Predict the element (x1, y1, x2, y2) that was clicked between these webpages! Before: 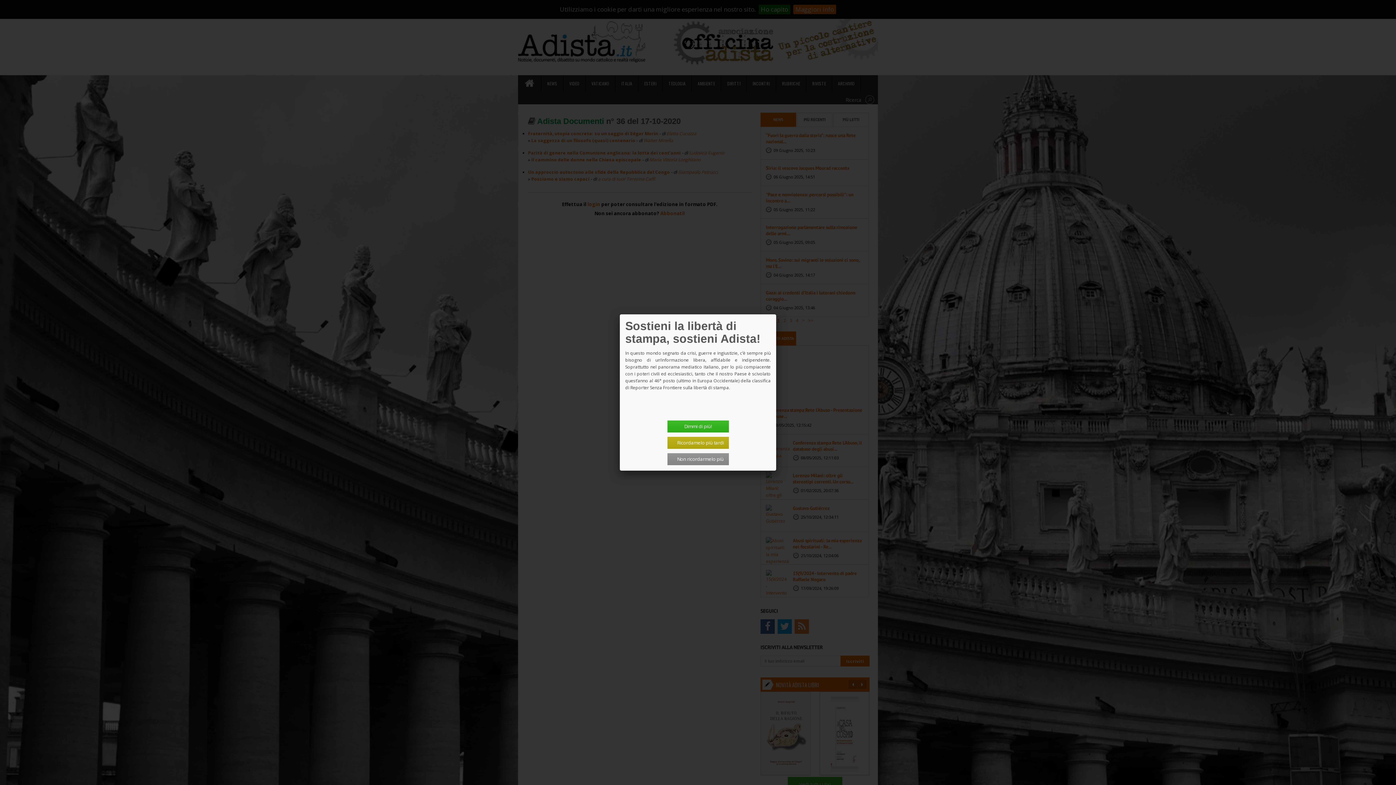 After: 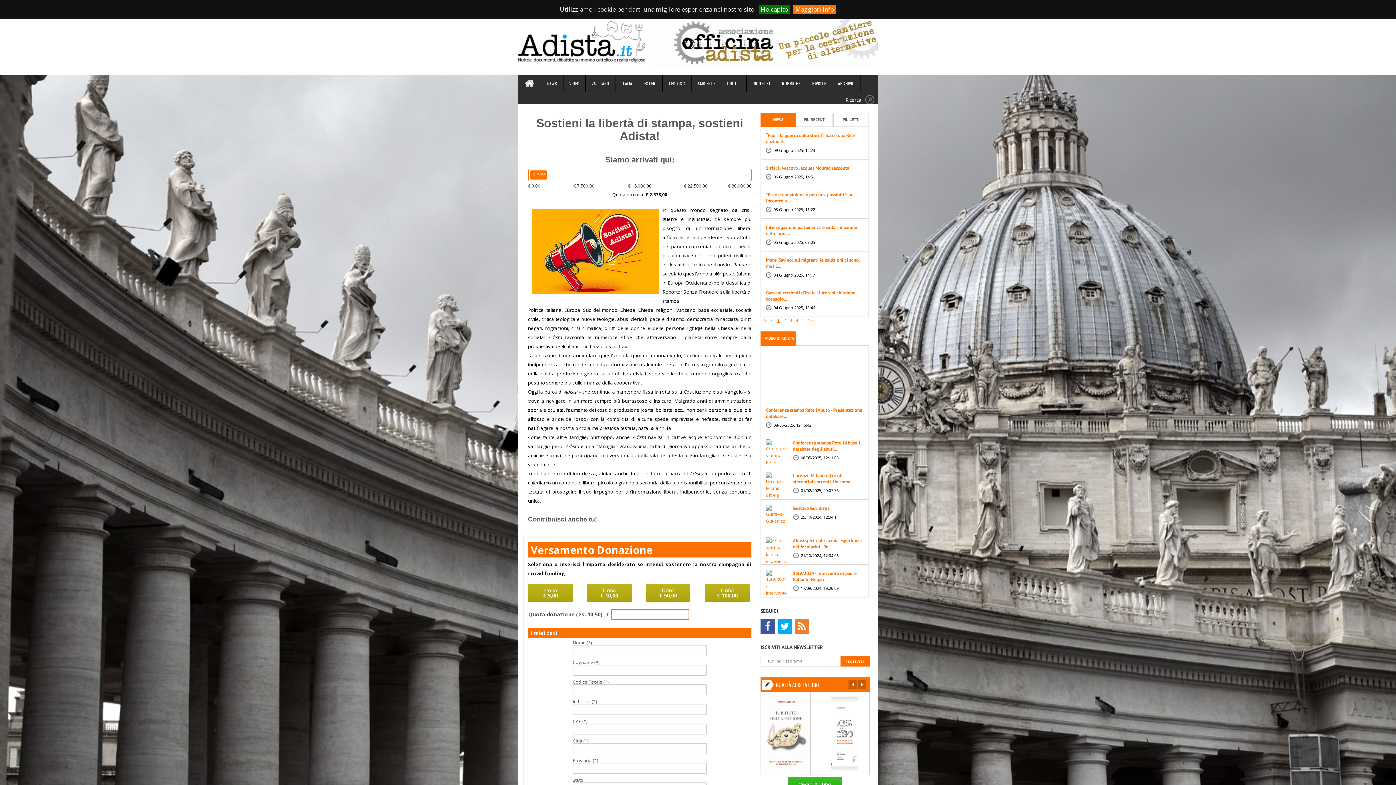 Action: label: Dimmi di più! bbox: (667, 420, 728, 432)